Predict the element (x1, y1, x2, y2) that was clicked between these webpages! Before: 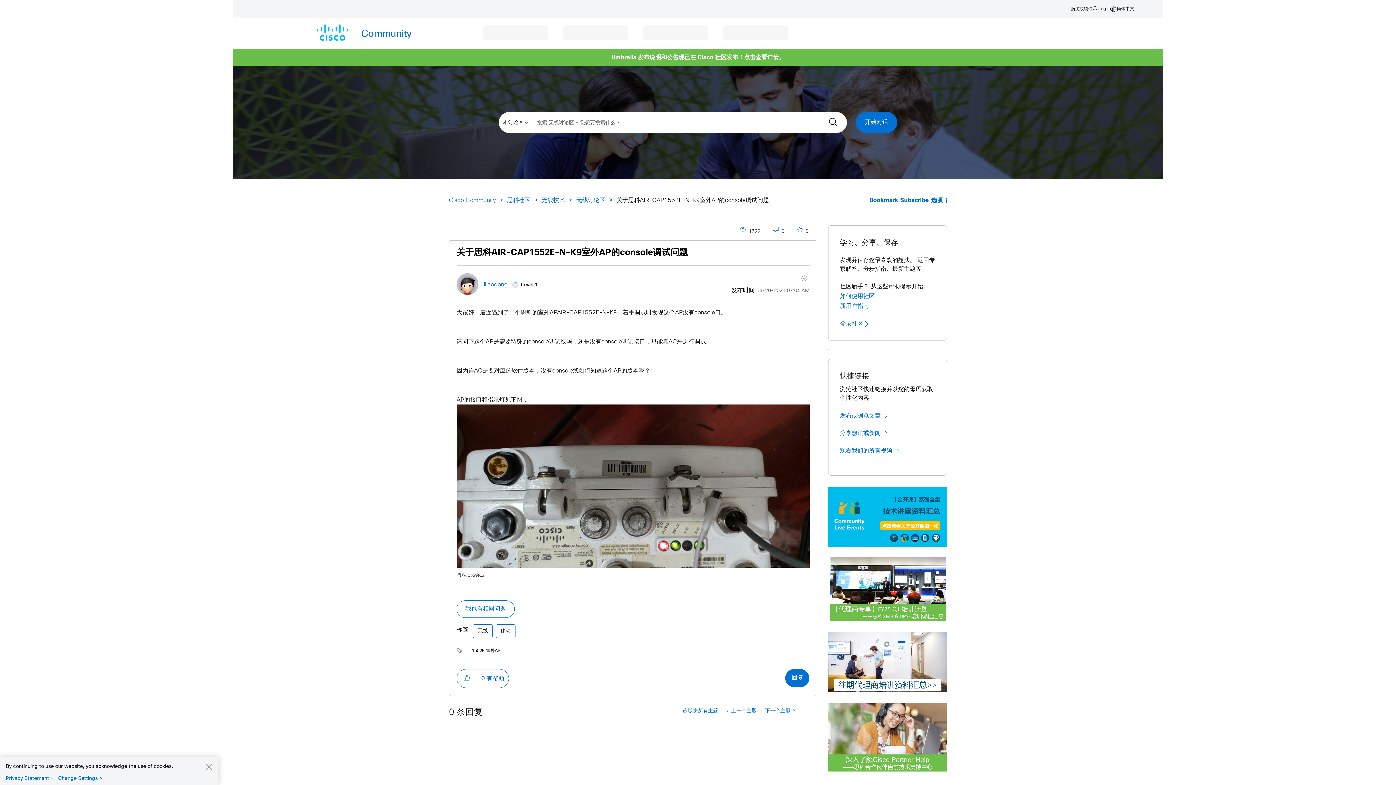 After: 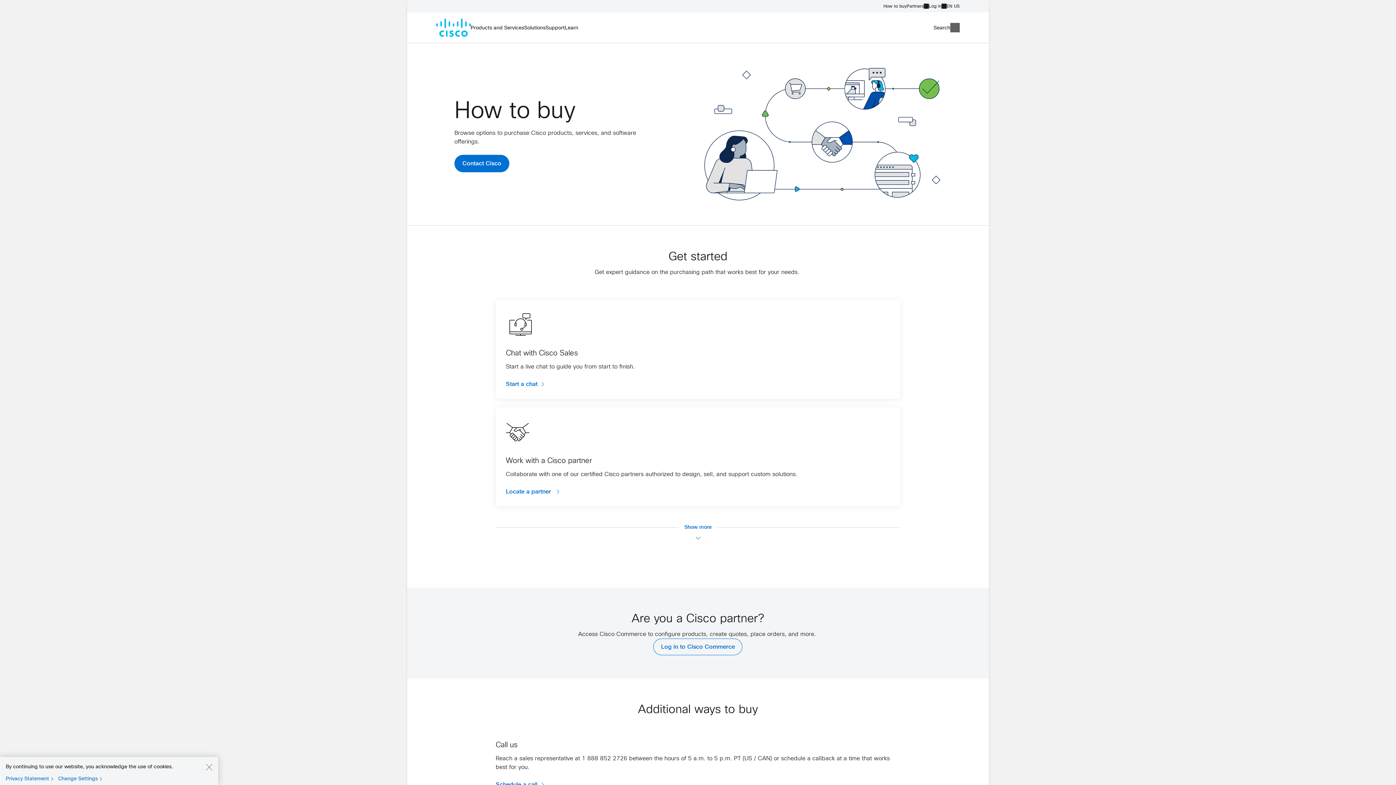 Action: bbox: (1070, 5, 1092, 12) label: Buy or Renew